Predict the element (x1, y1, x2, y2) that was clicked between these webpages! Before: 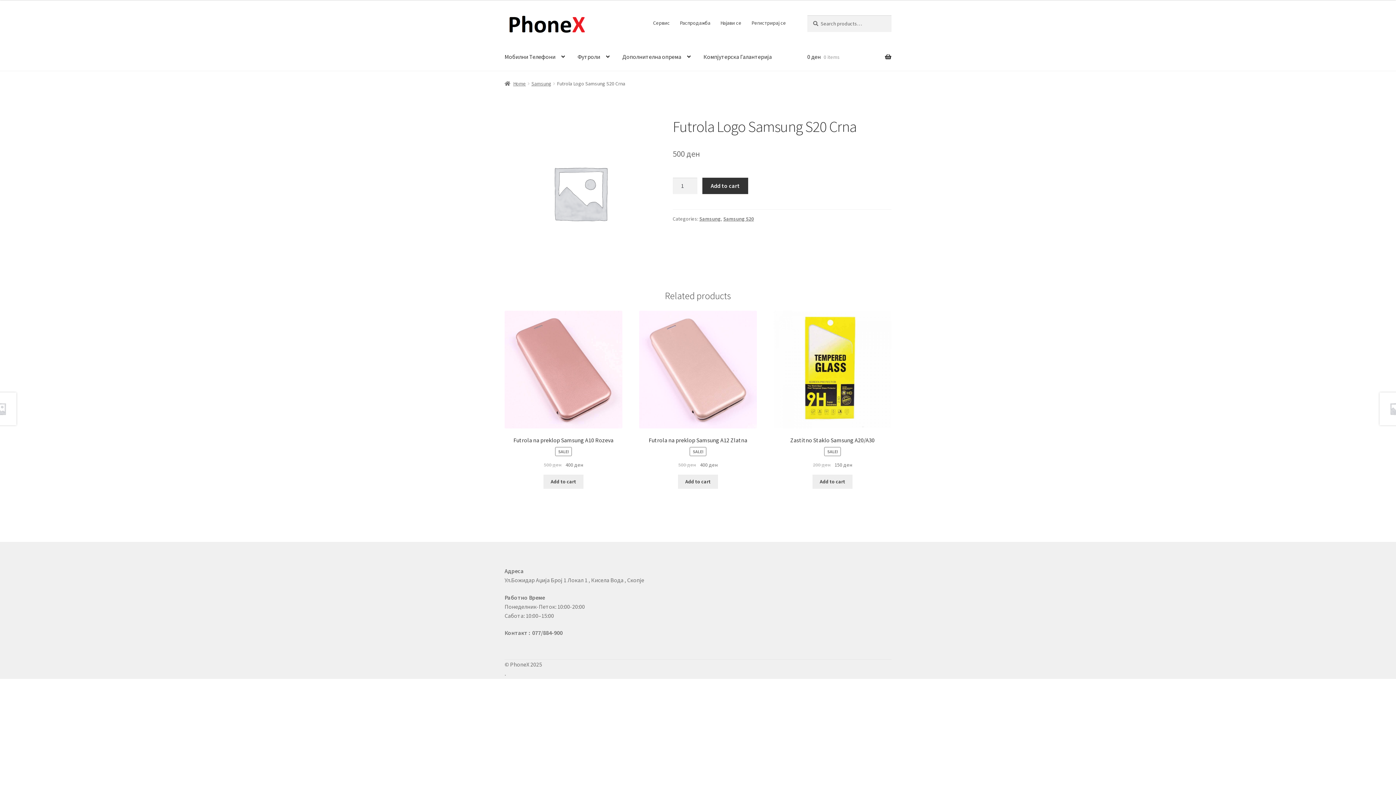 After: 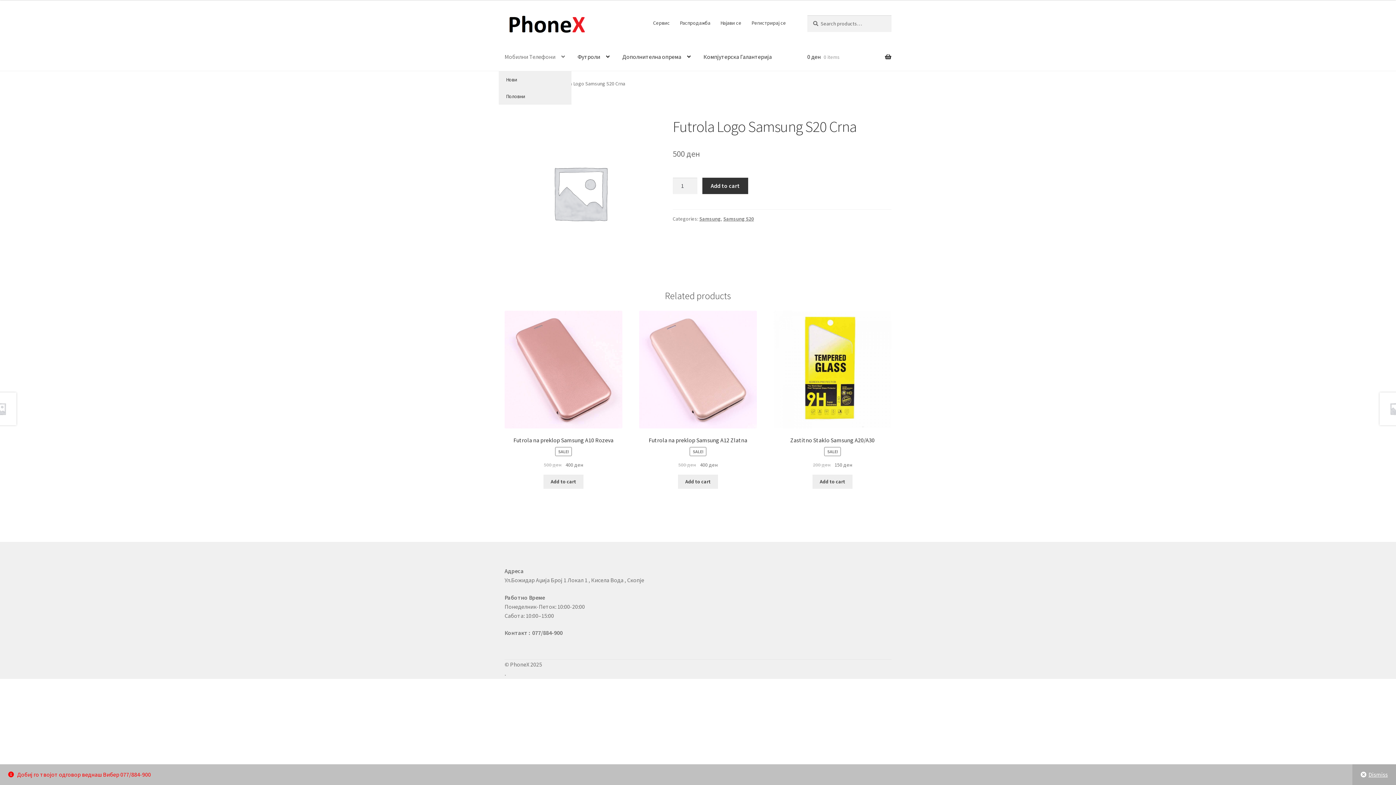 Action: label: Мобилни Телефони bbox: (498, 43, 570, 71)